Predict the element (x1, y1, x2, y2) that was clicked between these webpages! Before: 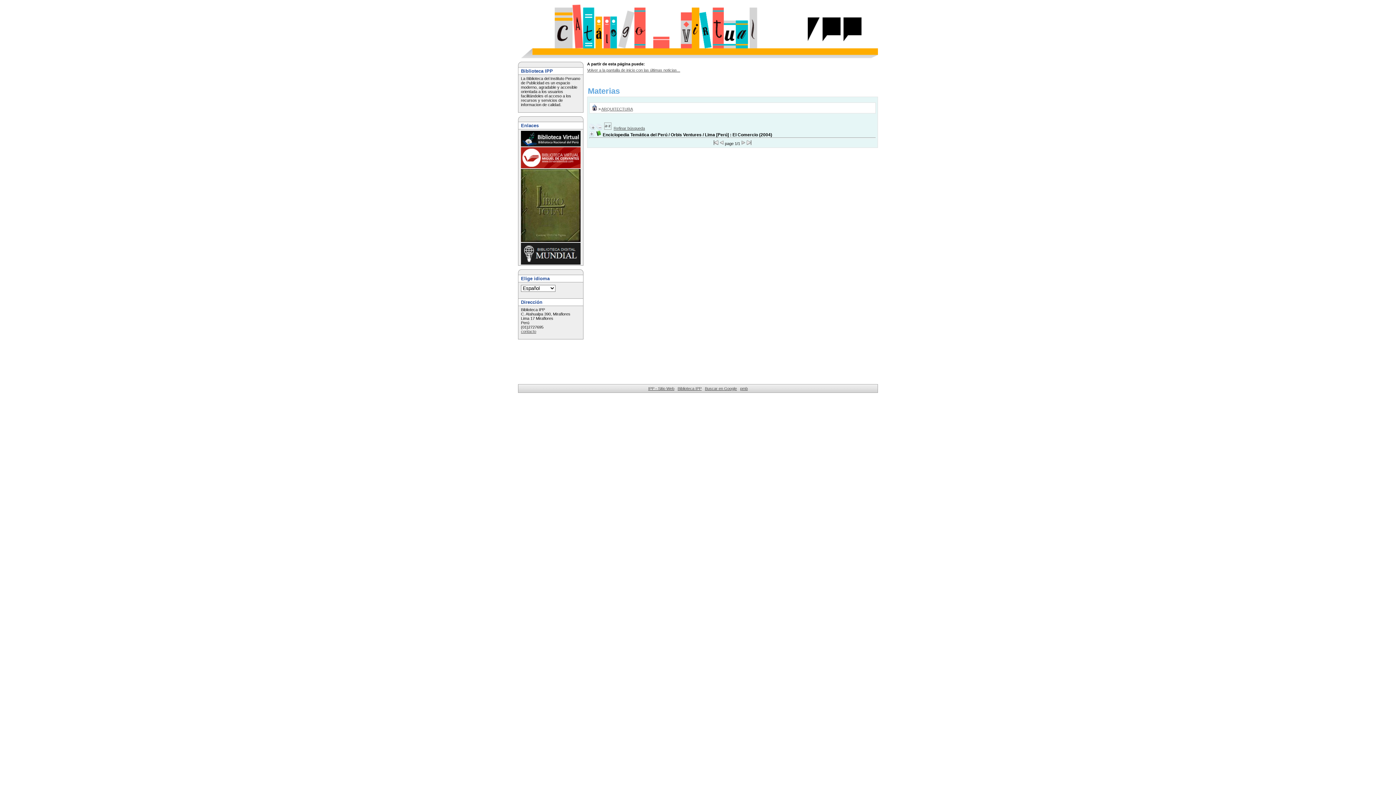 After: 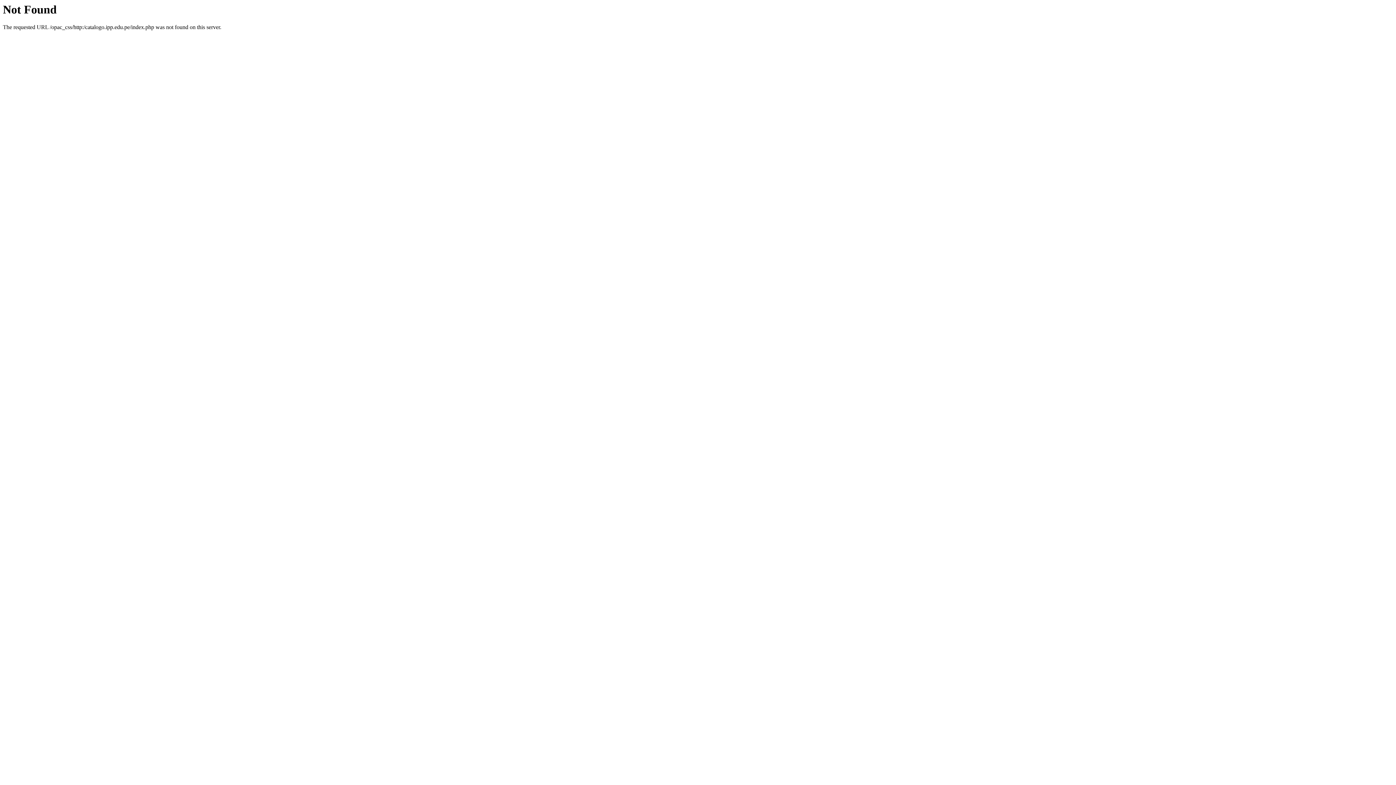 Action: label: Biblioteca IPP bbox: (677, 386, 701, 390)